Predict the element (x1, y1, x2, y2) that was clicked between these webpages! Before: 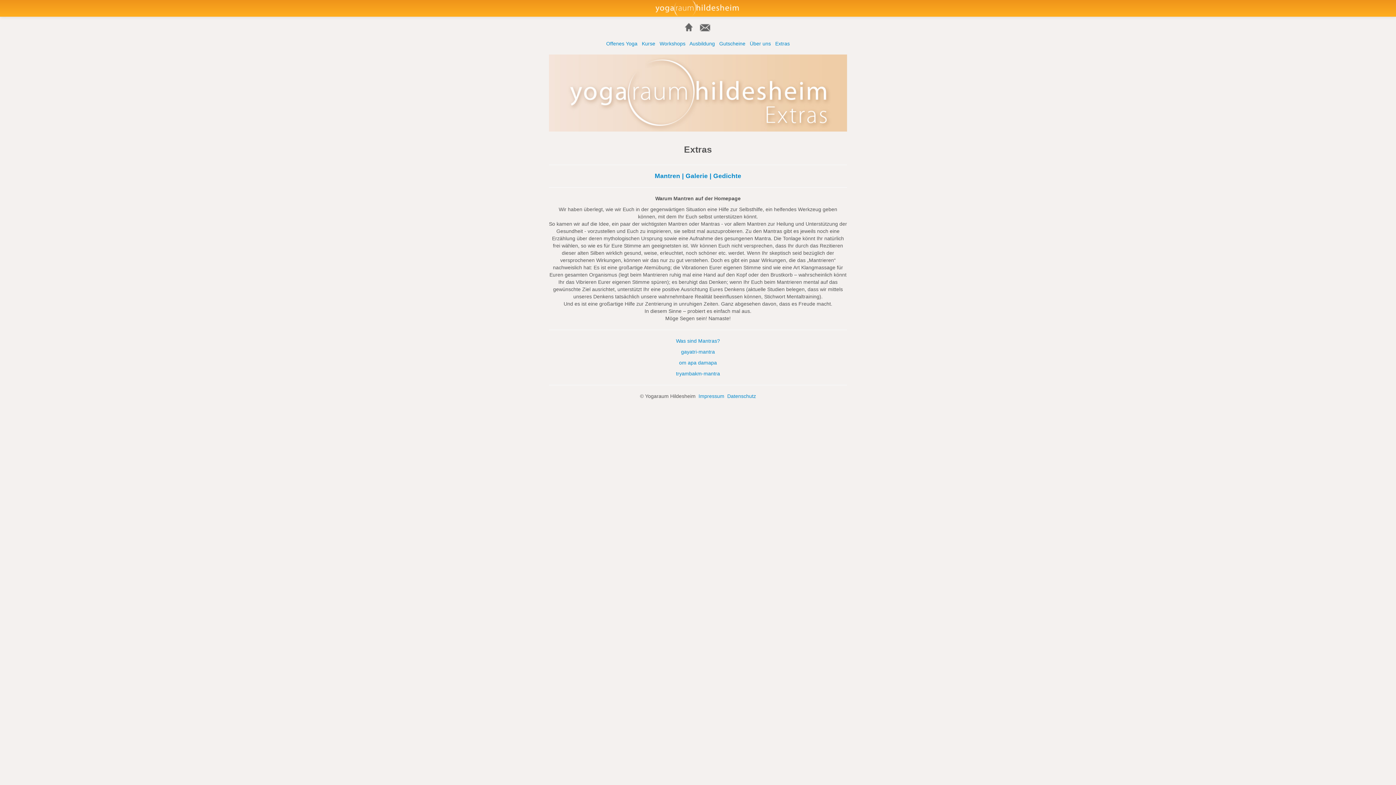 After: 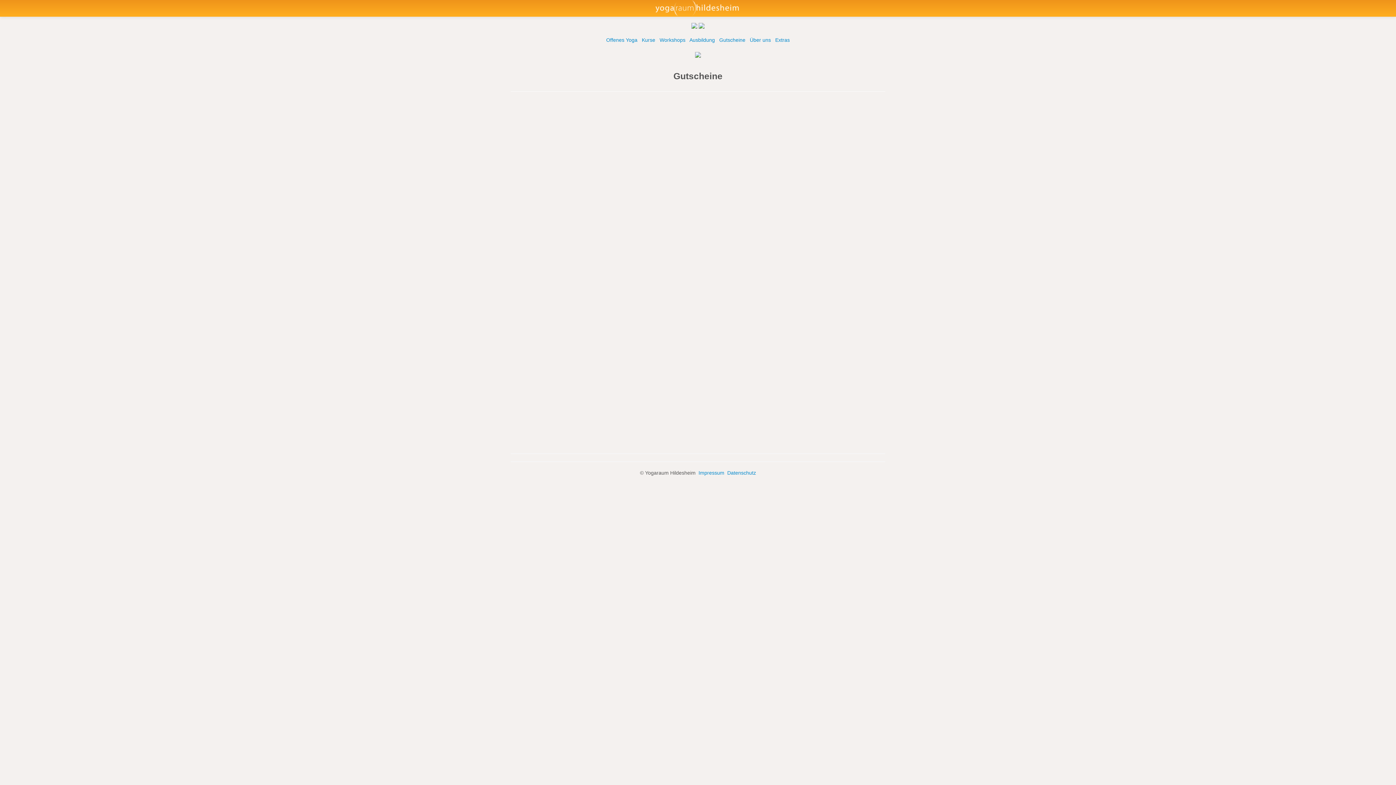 Action: bbox: (719, 40, 745, 46) label: Gutscheine